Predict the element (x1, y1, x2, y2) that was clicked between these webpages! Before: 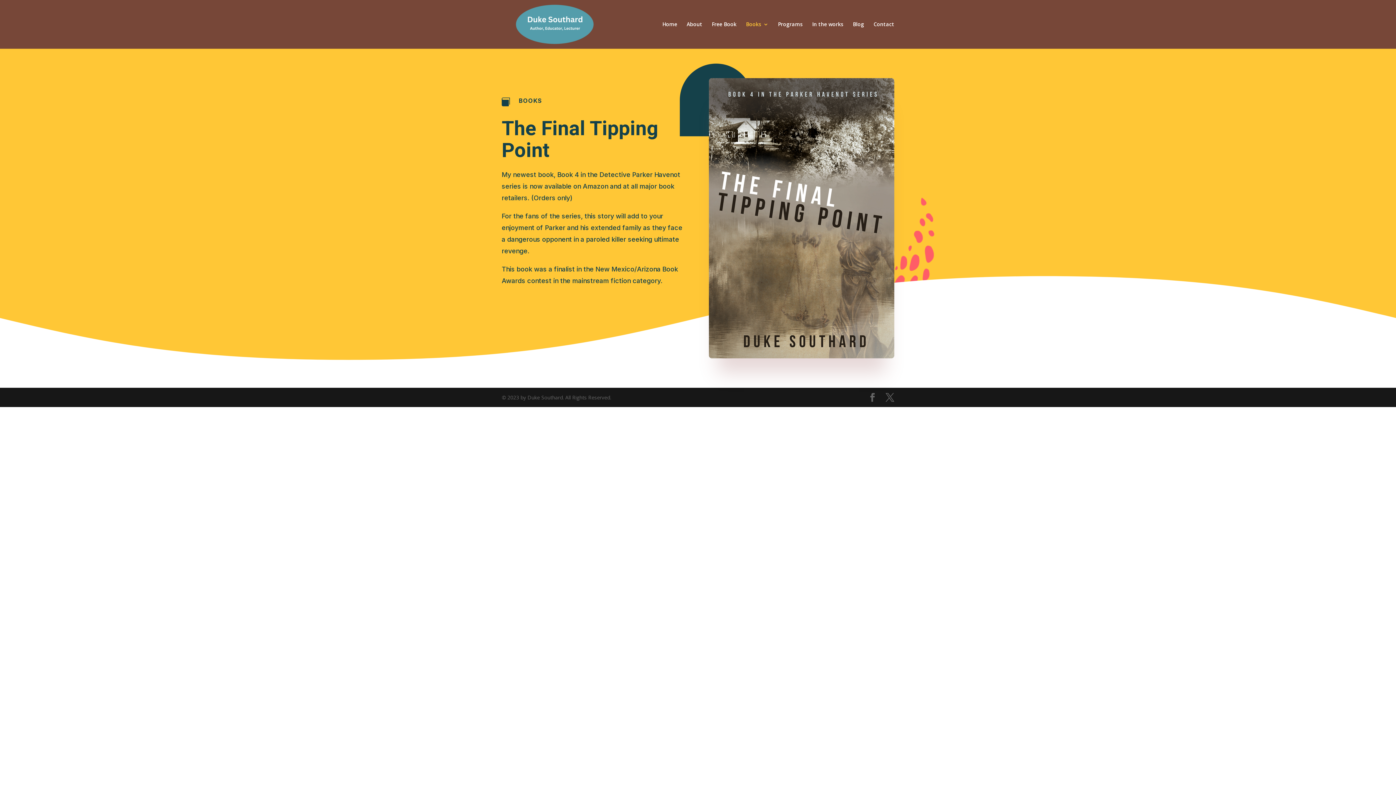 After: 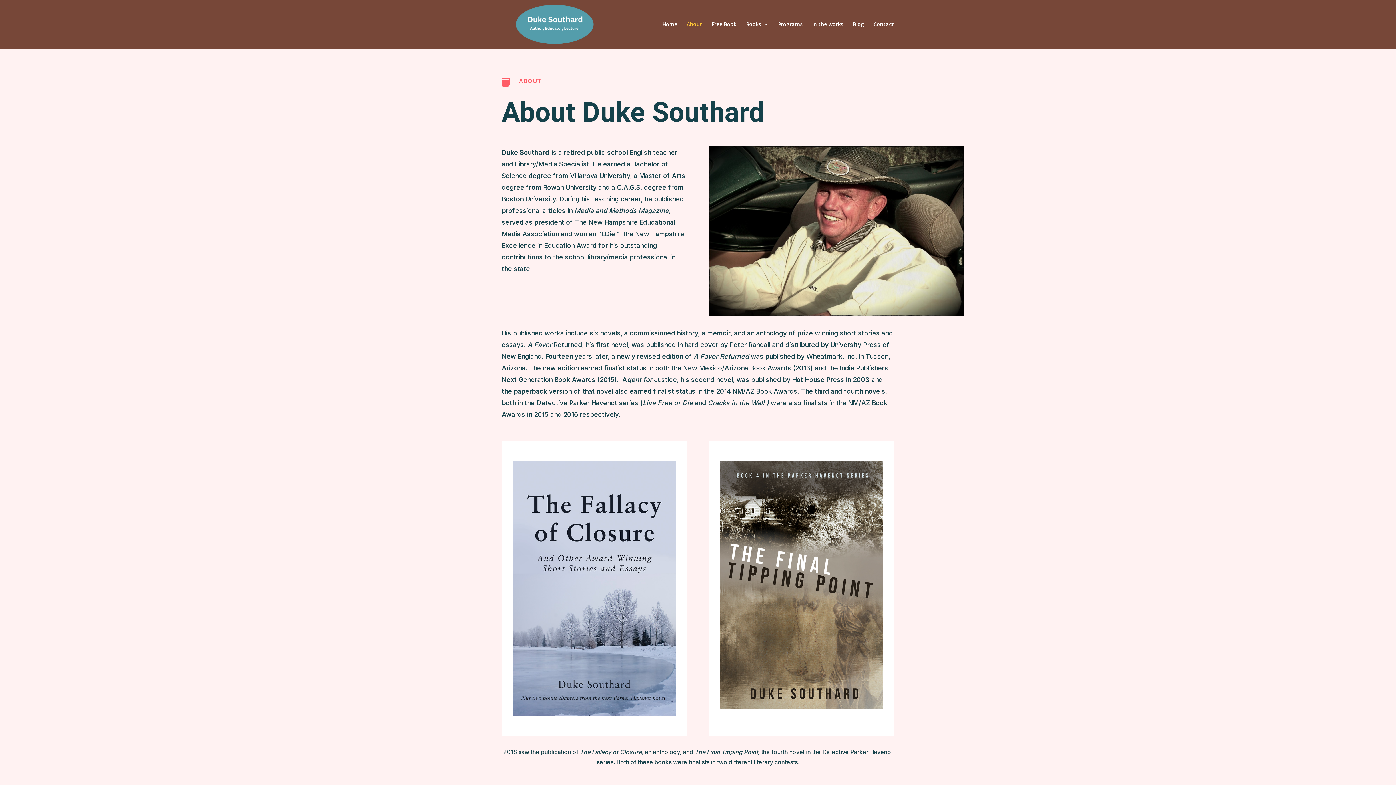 Action: label: About bbox: (686, 21, 702, 48)